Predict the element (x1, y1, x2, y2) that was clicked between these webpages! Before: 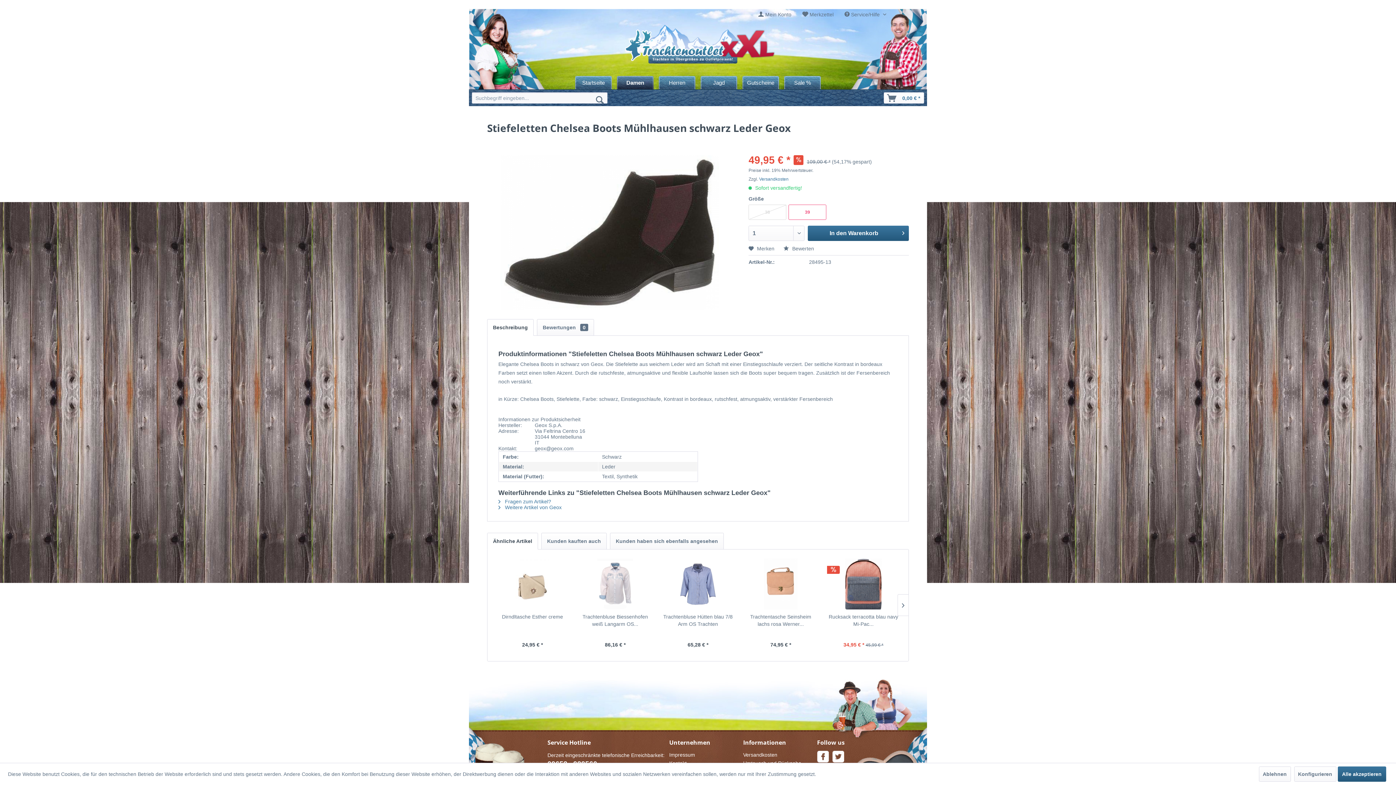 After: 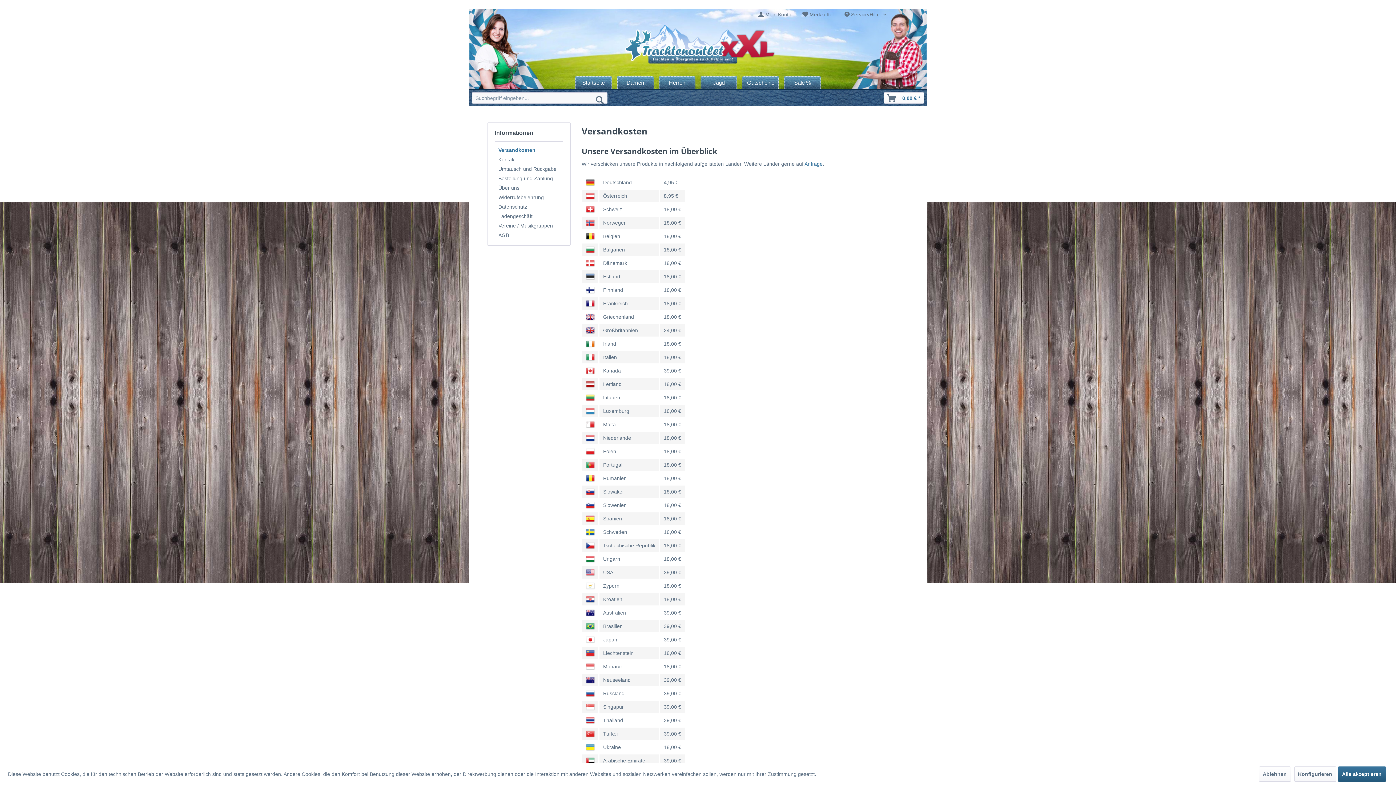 Action: bbox: (743, 751, 813, 759) label: Versandkosten